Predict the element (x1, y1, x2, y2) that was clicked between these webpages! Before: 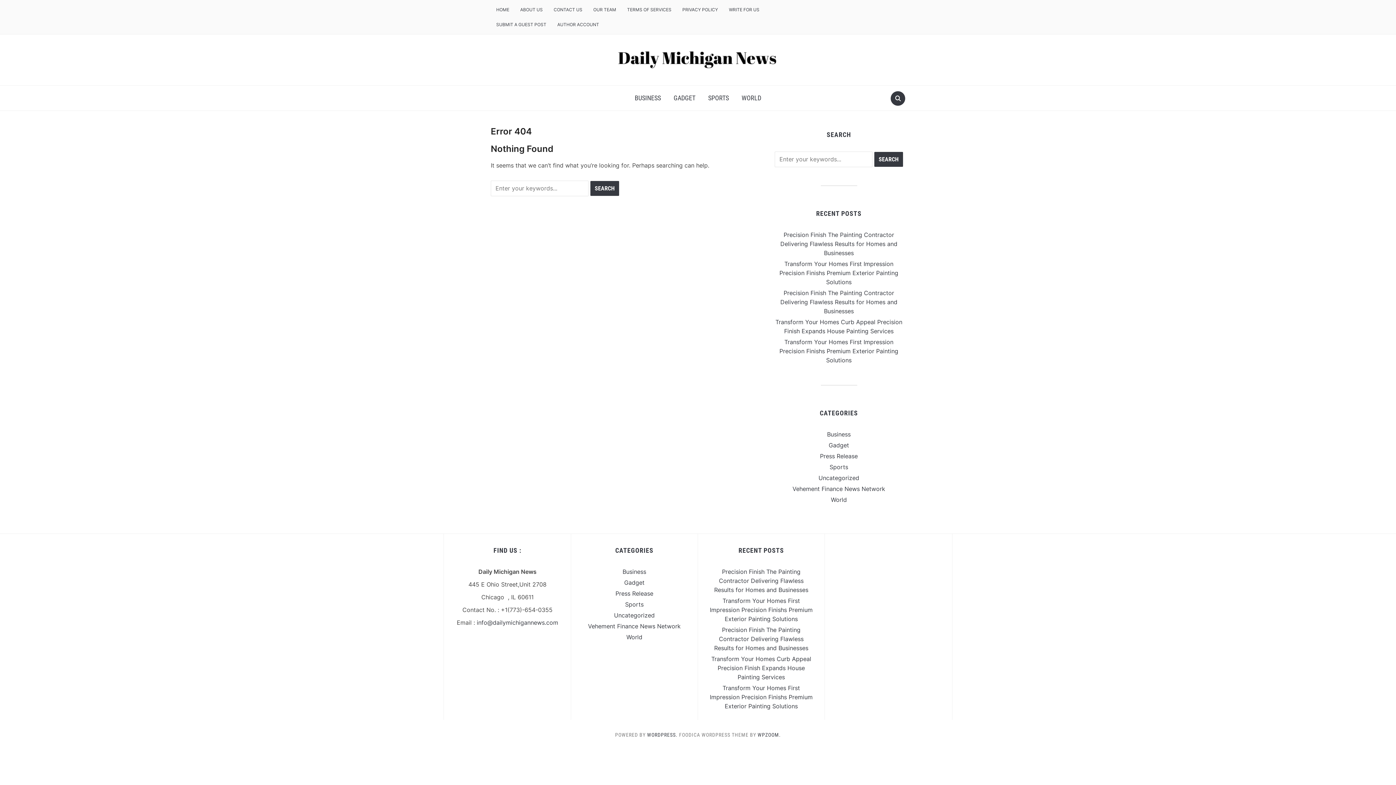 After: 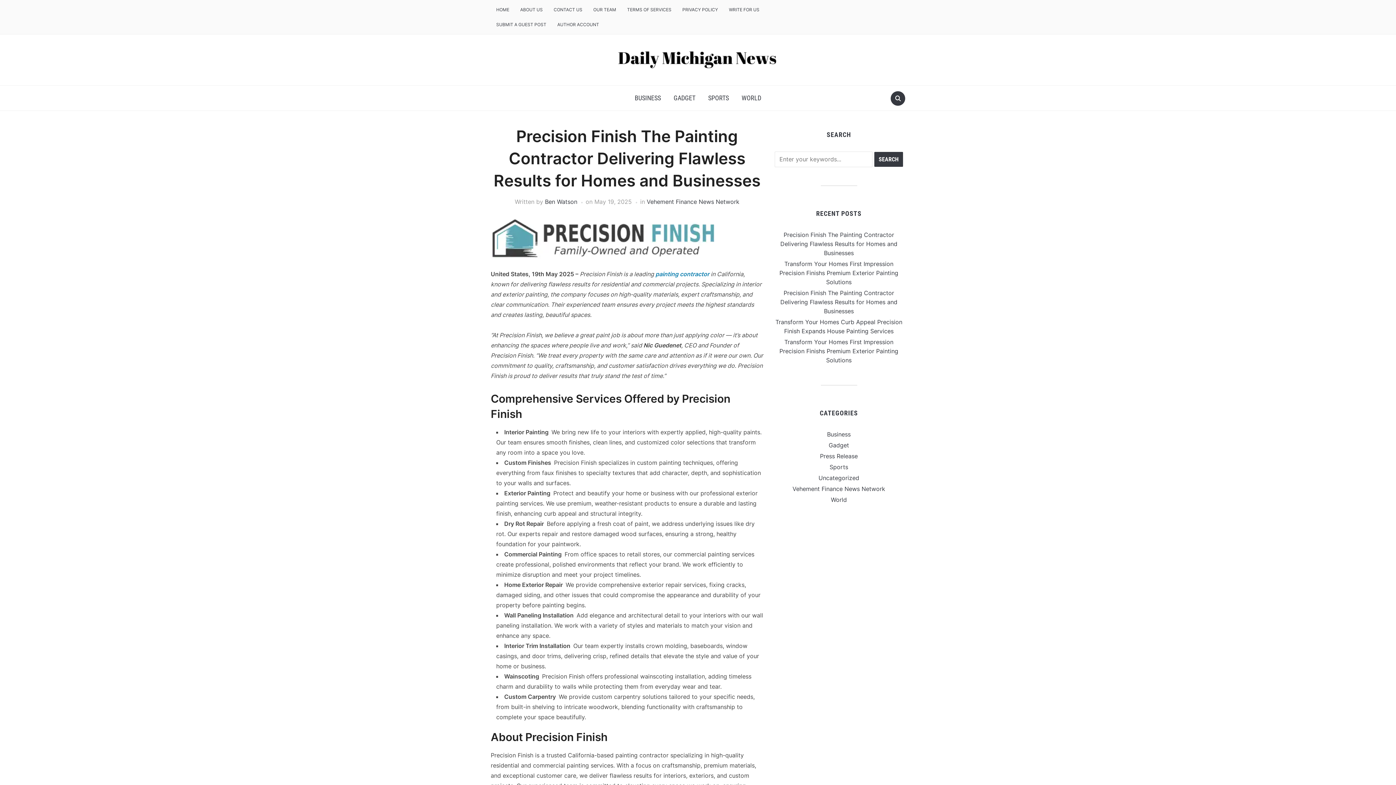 Action: label: Precision Finish The Painting Contractor Delivering Flawless Results for Homes and Businesses bbox: (780, 289, 897, 314)